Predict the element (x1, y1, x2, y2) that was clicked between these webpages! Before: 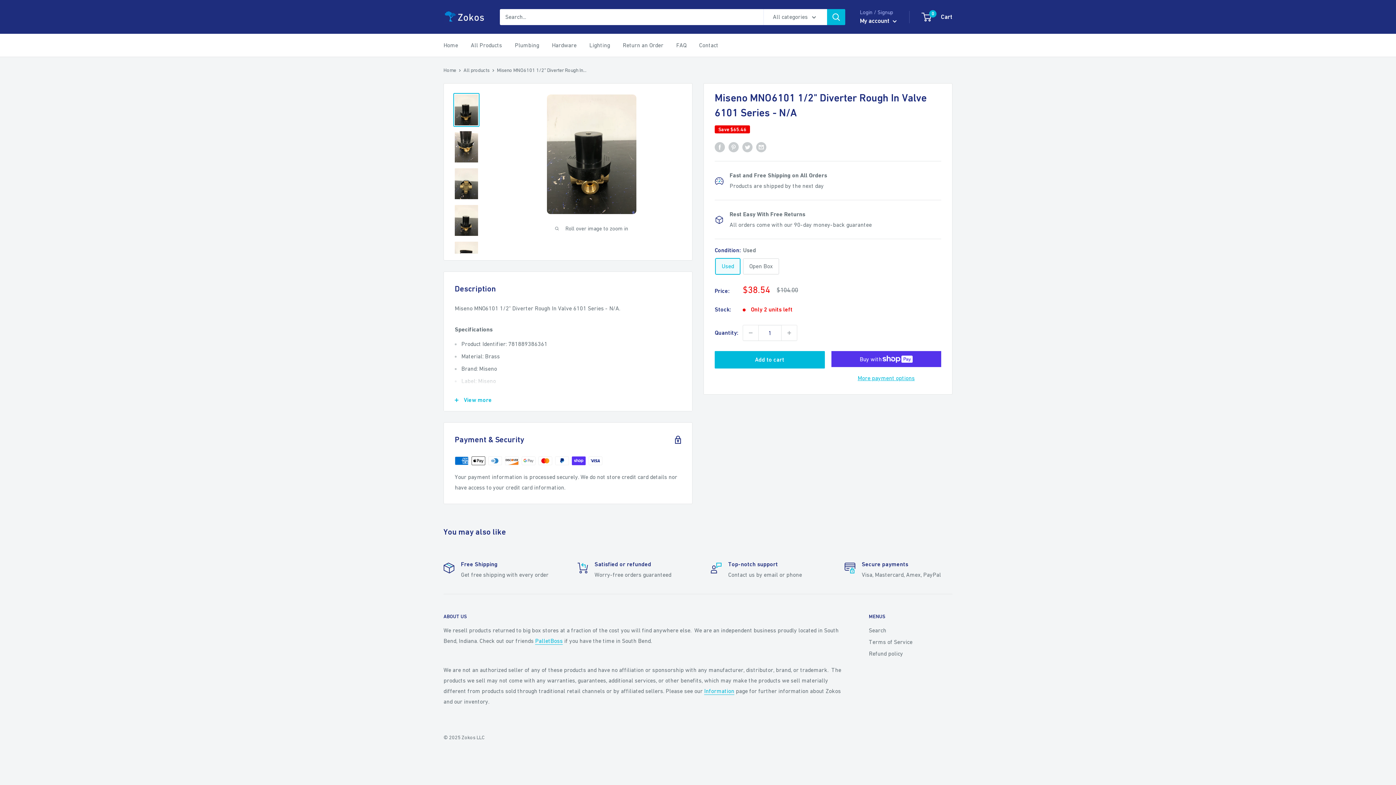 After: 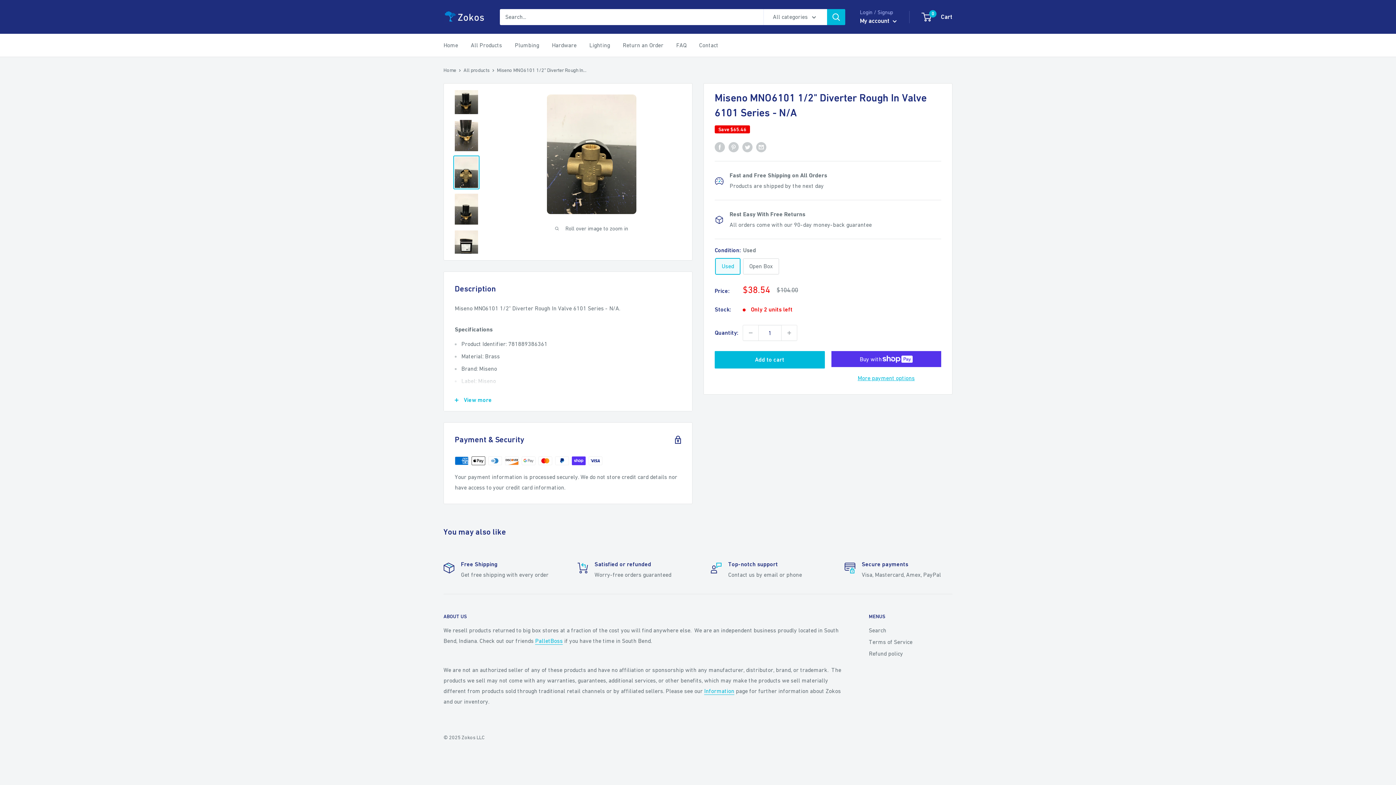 Action: bbox: (453, 166, 479, 200)